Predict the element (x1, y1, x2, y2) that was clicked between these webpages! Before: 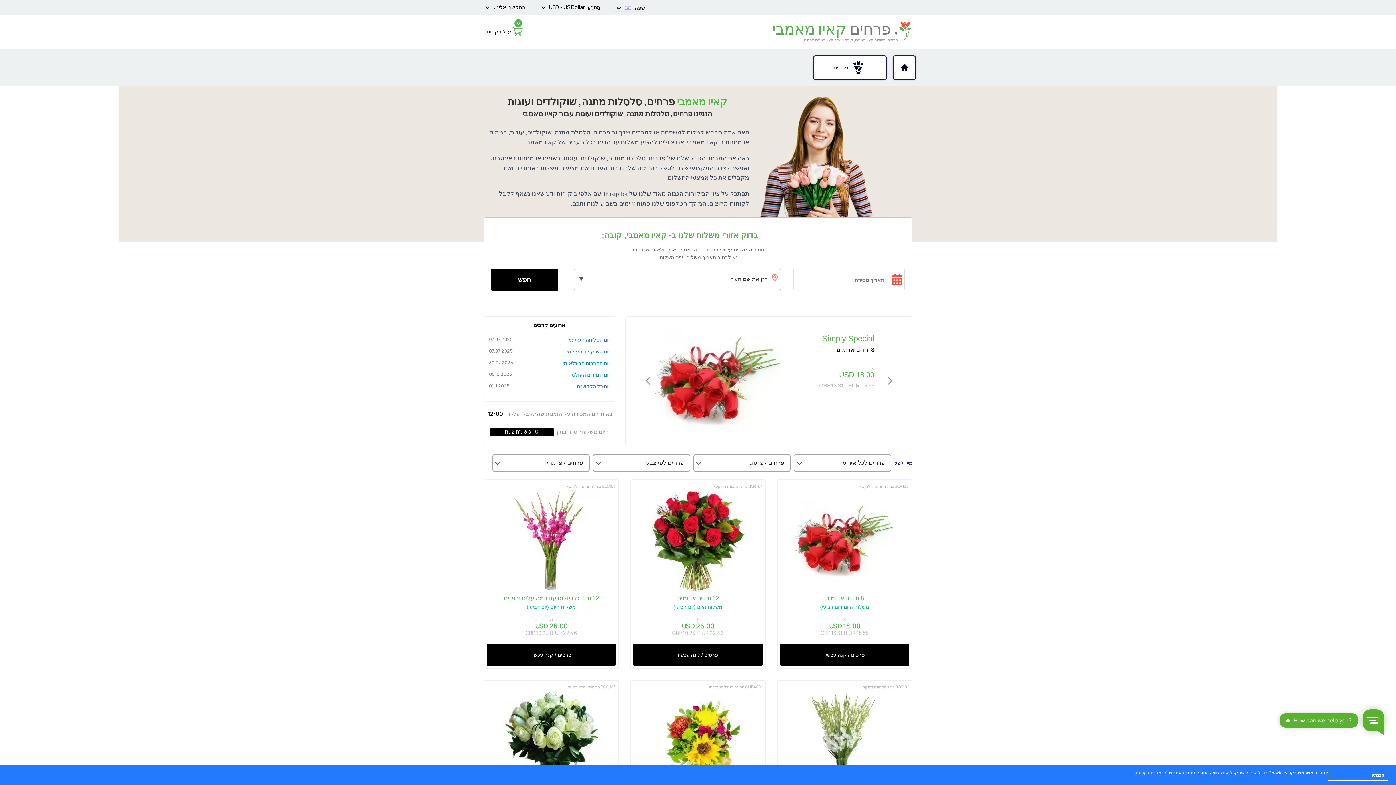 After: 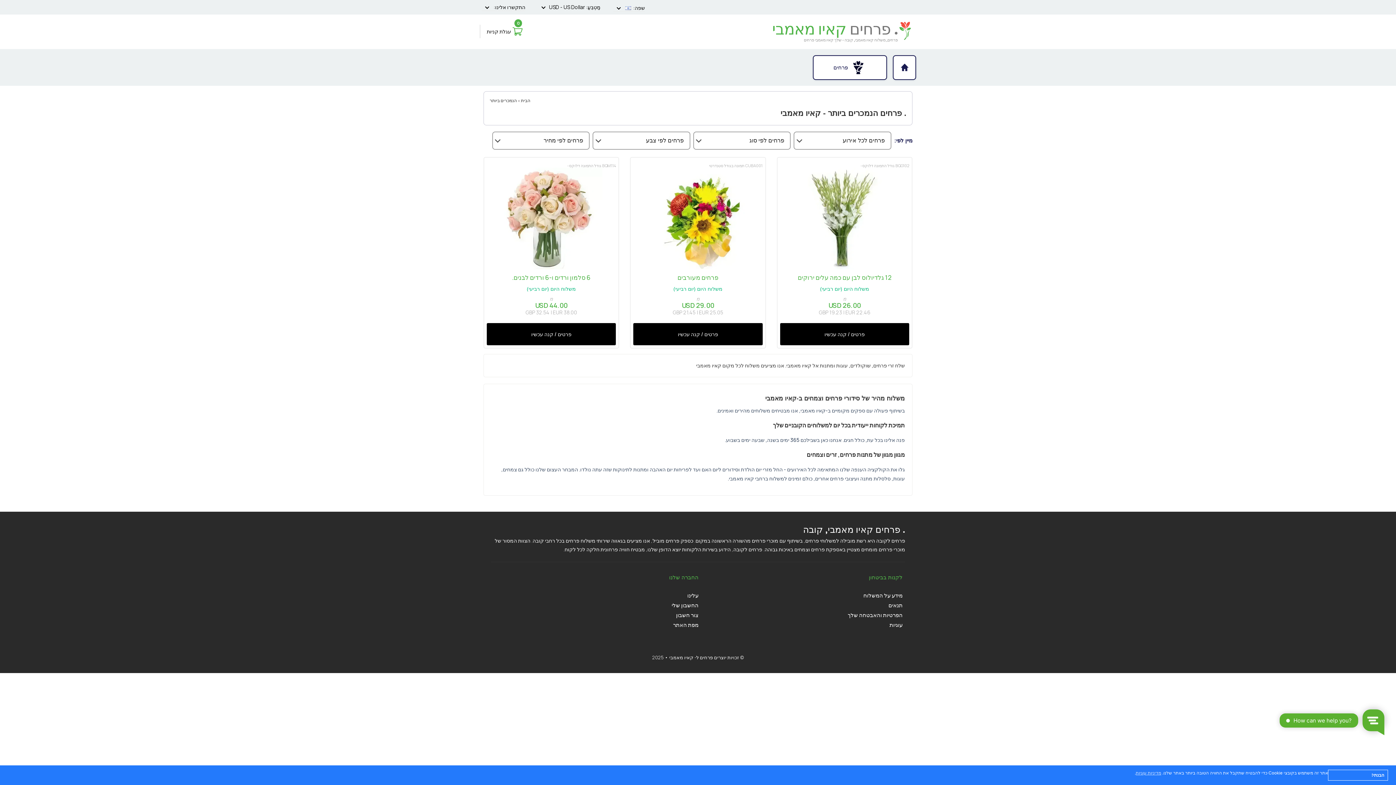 Action: bbox: (570, 371, 609, 380) label: יום המורים העולמי